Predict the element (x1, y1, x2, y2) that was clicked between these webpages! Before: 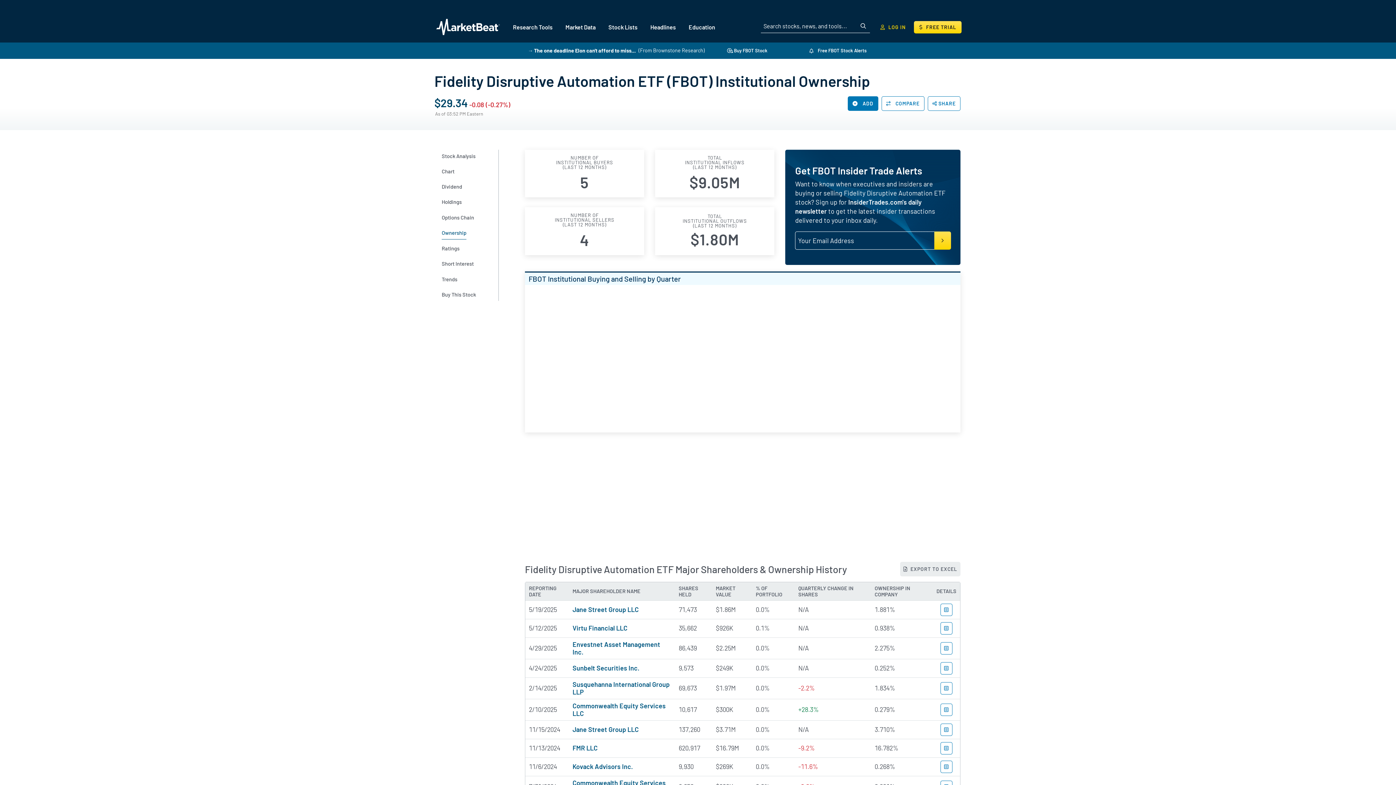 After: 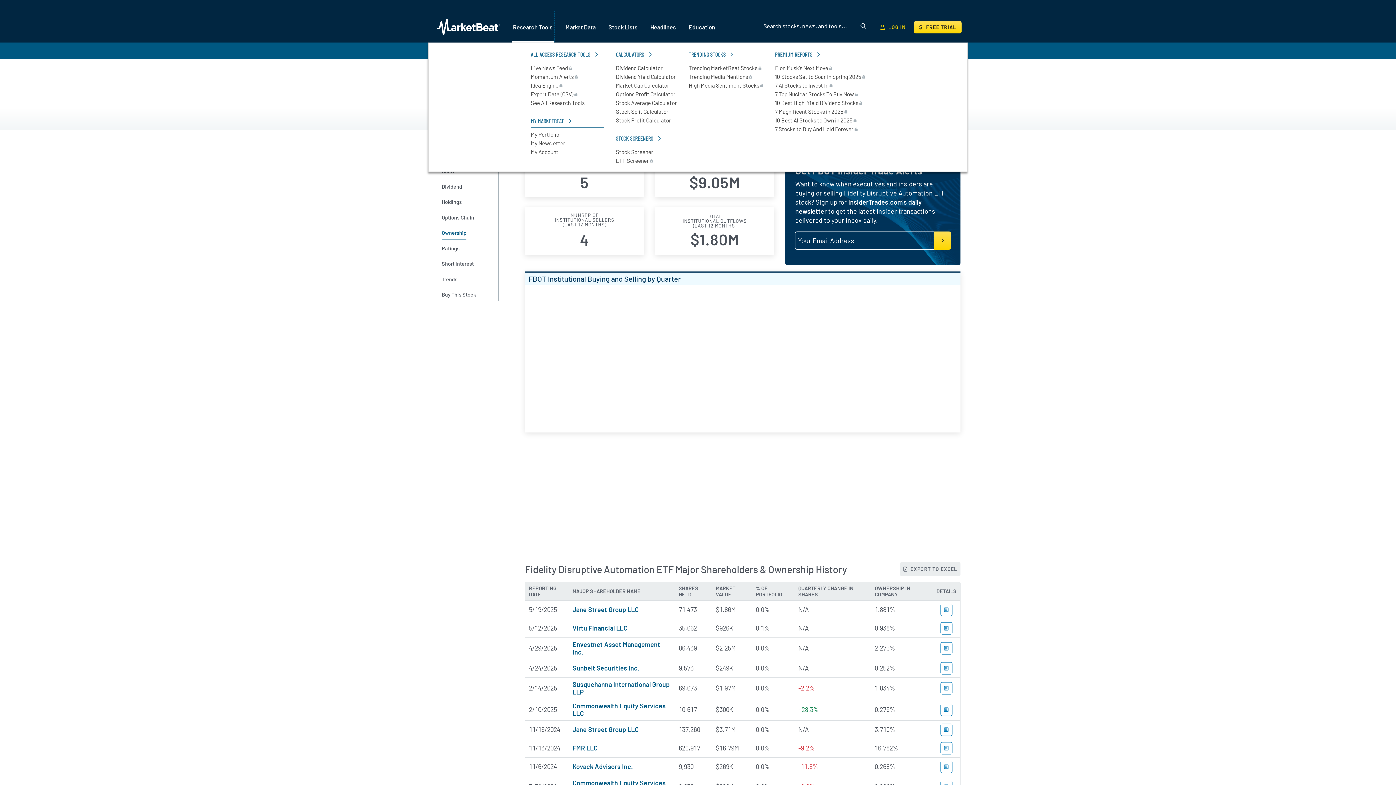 Action: bbox: (512, 12, 553, 41) label: Research Tools